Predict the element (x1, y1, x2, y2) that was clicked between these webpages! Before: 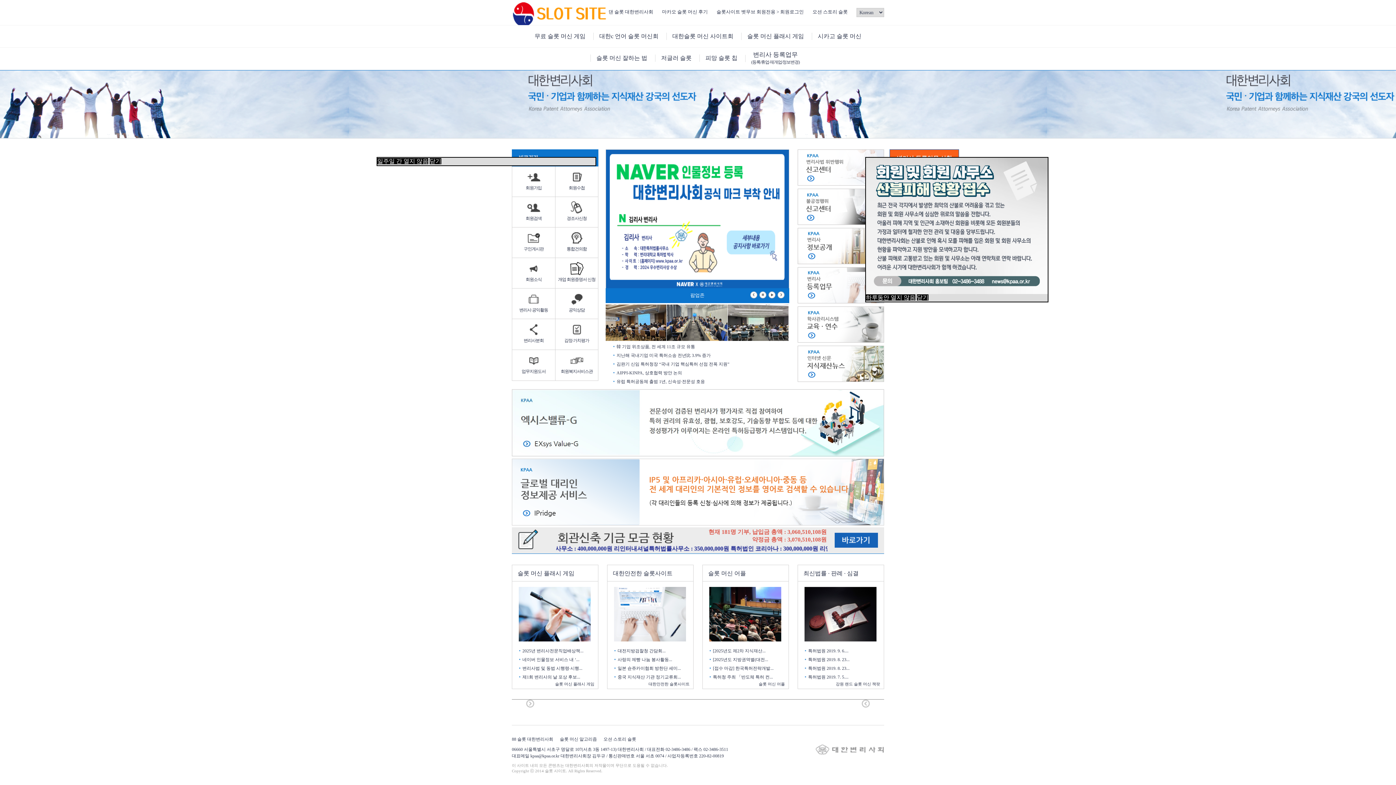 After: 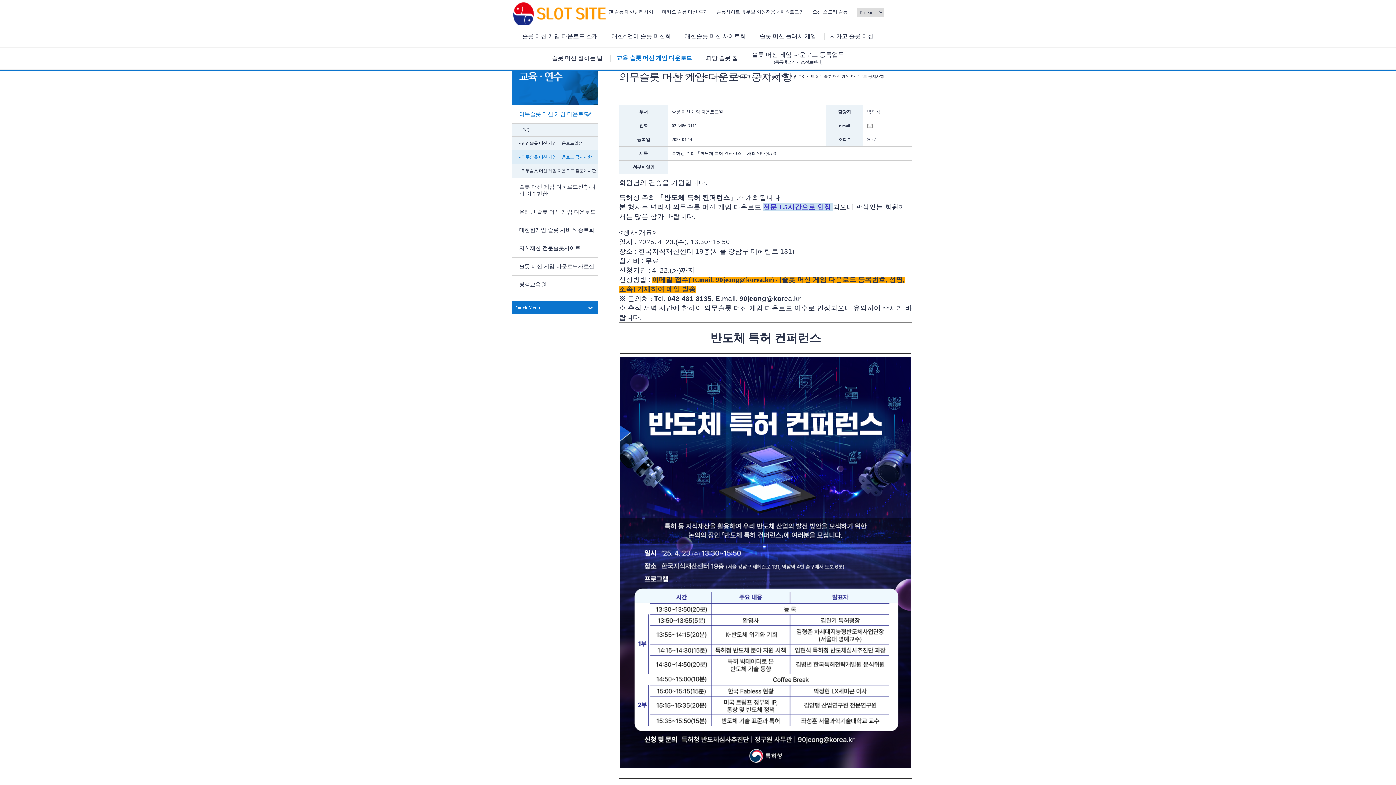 Action: label: 특허청 주최 「반도체 특허 컨... bbox: (713, 675, 773, 680)